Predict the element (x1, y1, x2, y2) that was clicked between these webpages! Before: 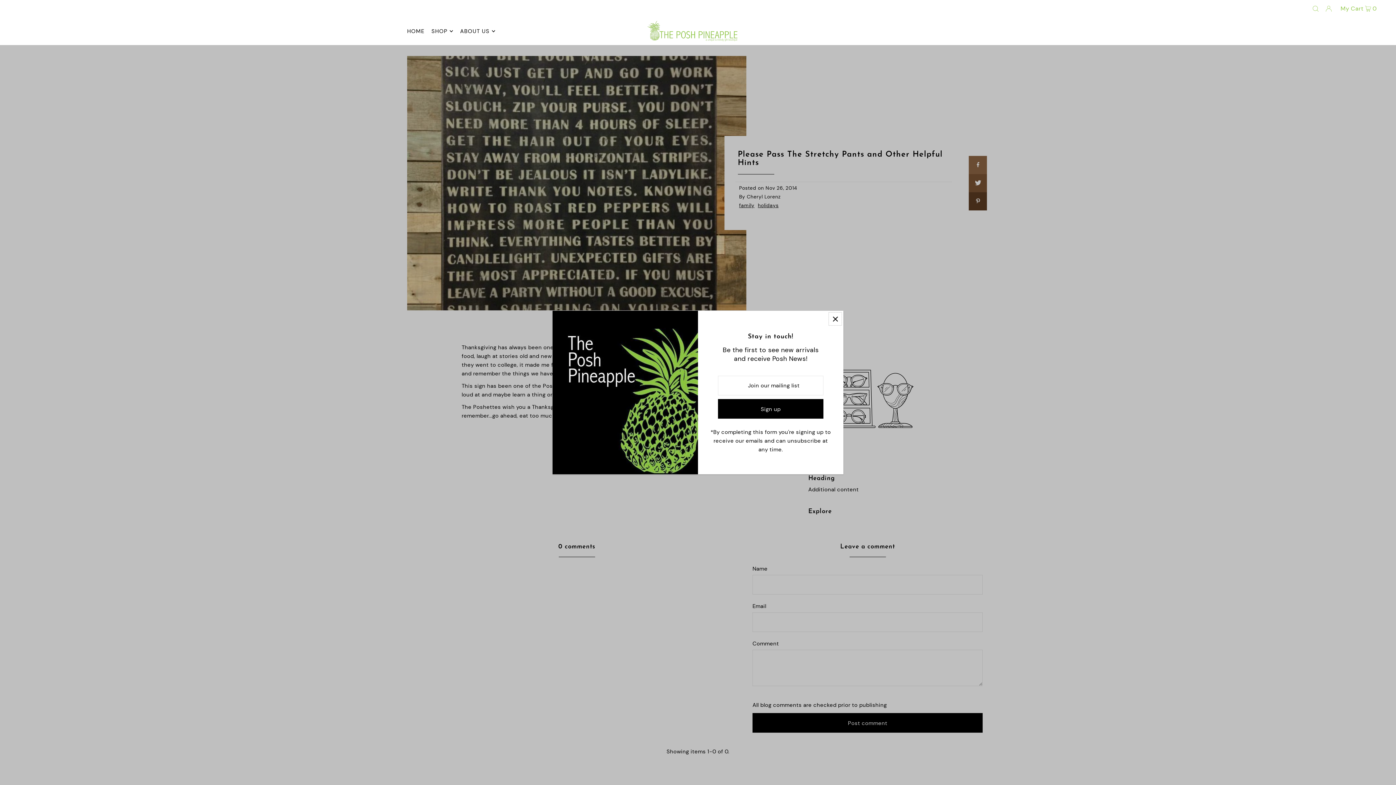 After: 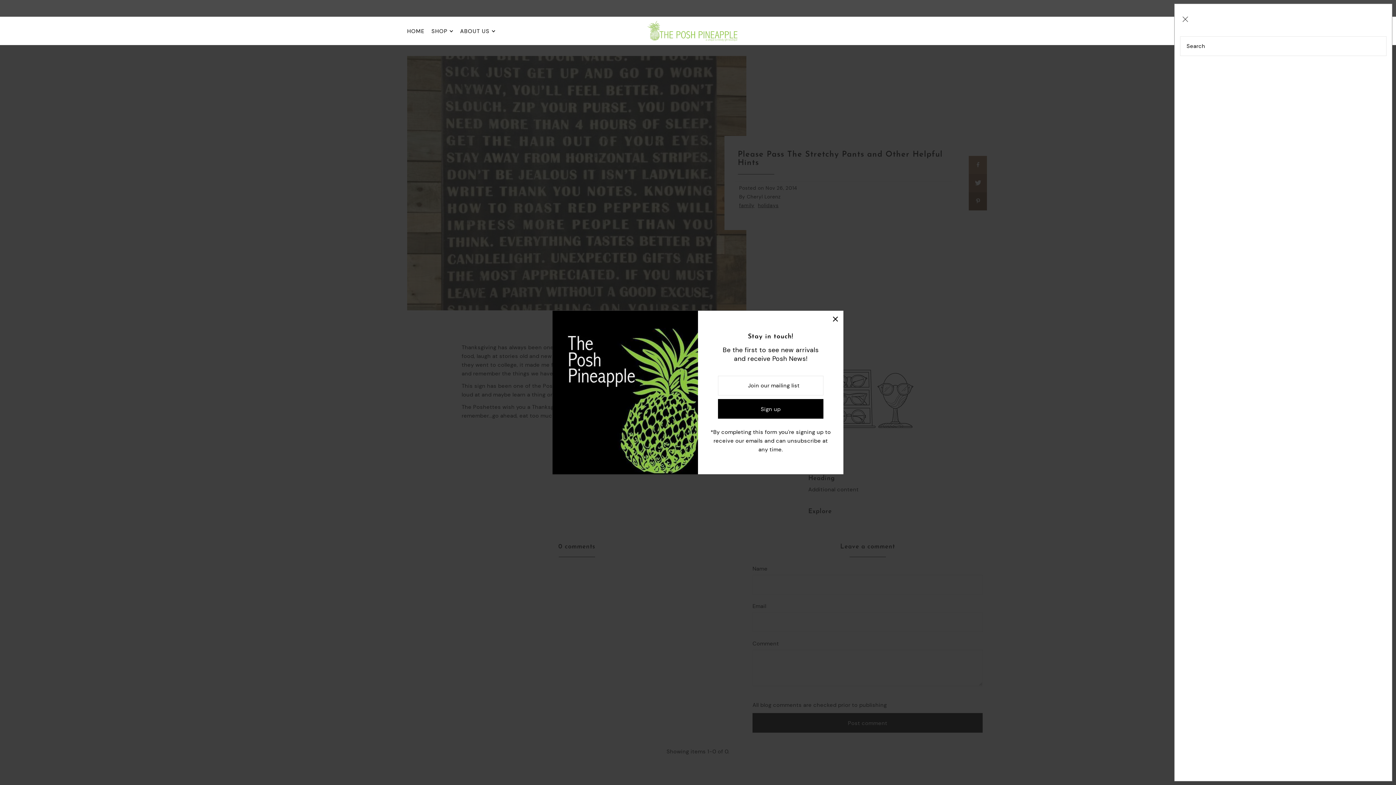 Action: bbox: (1313, 4, 1319, 12) label: Open Search